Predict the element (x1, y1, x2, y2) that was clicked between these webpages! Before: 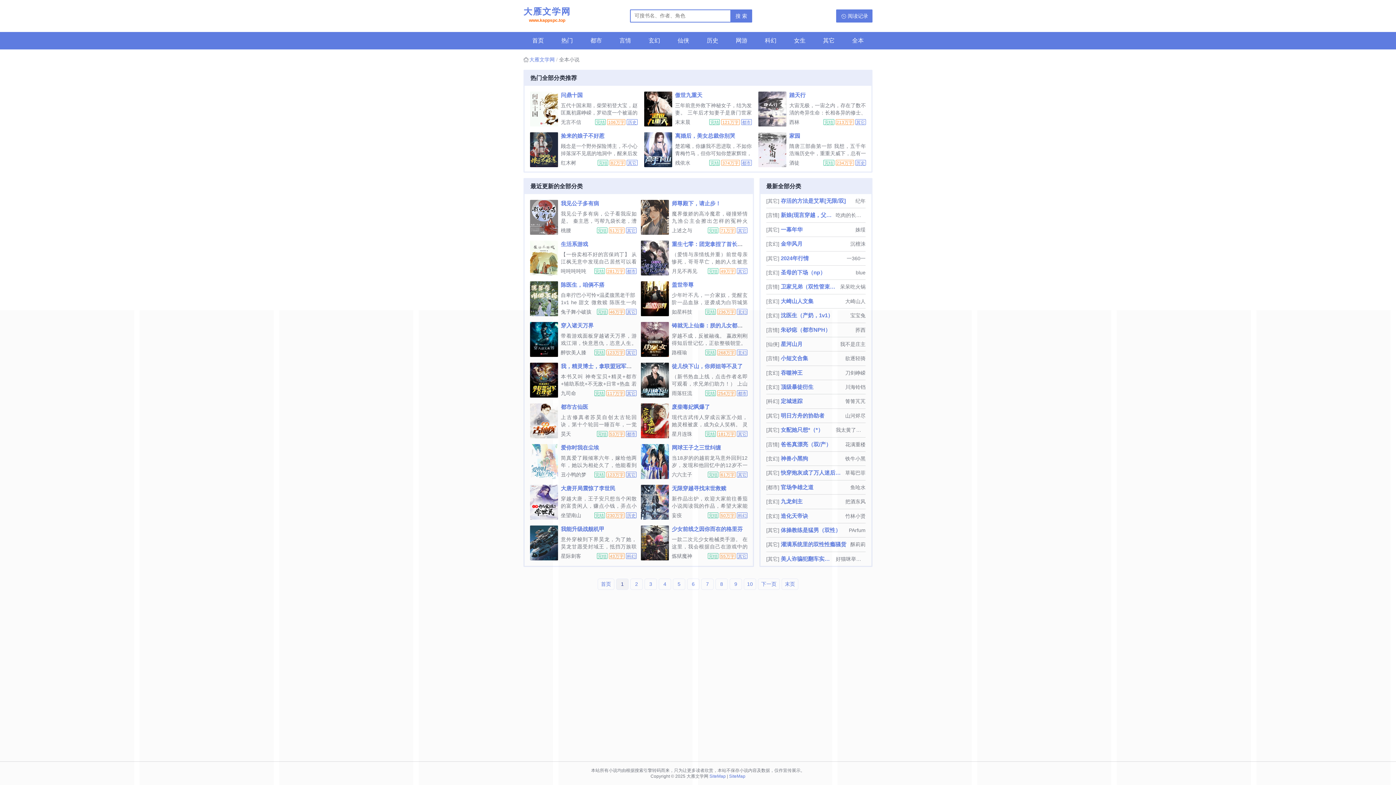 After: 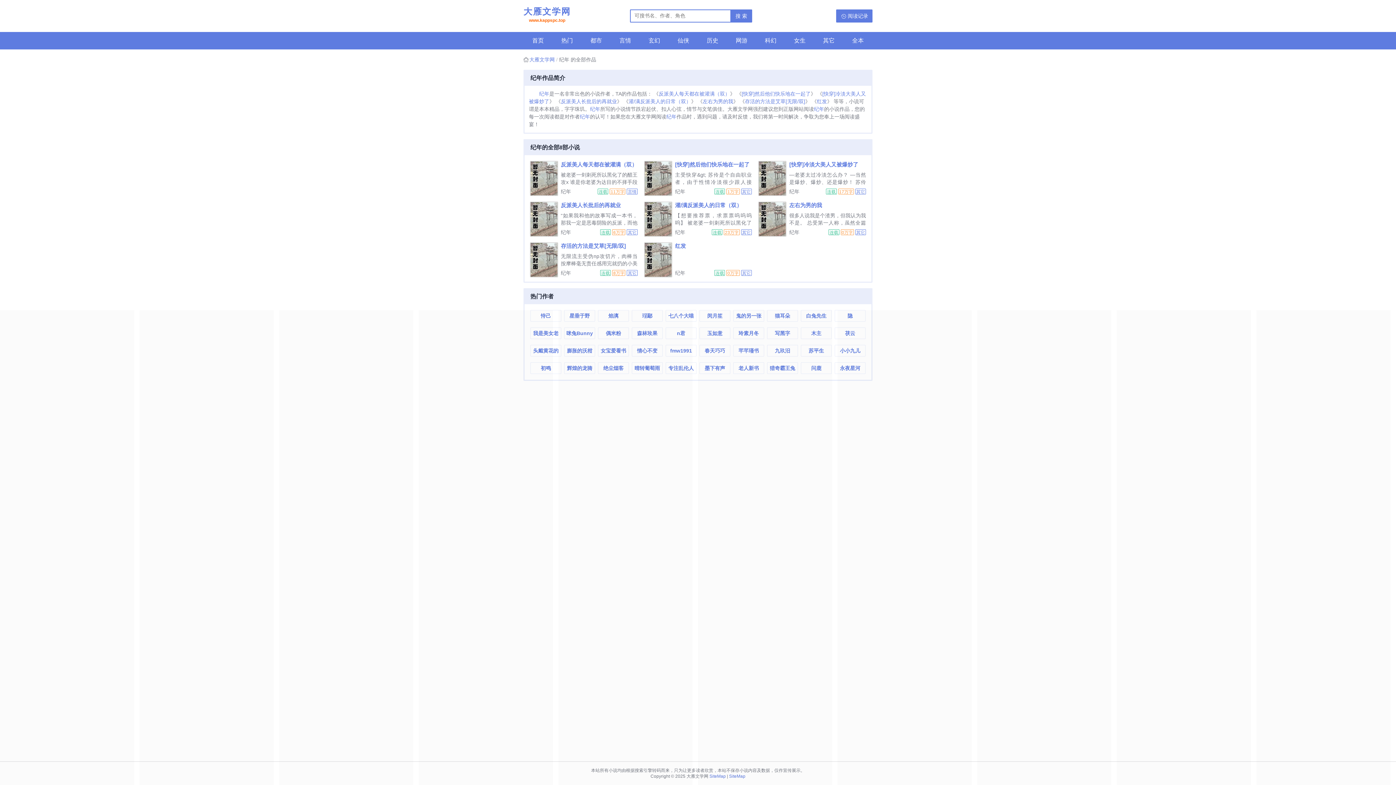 Action: label: 纪年 bbox: (855, 194, 865, 208)